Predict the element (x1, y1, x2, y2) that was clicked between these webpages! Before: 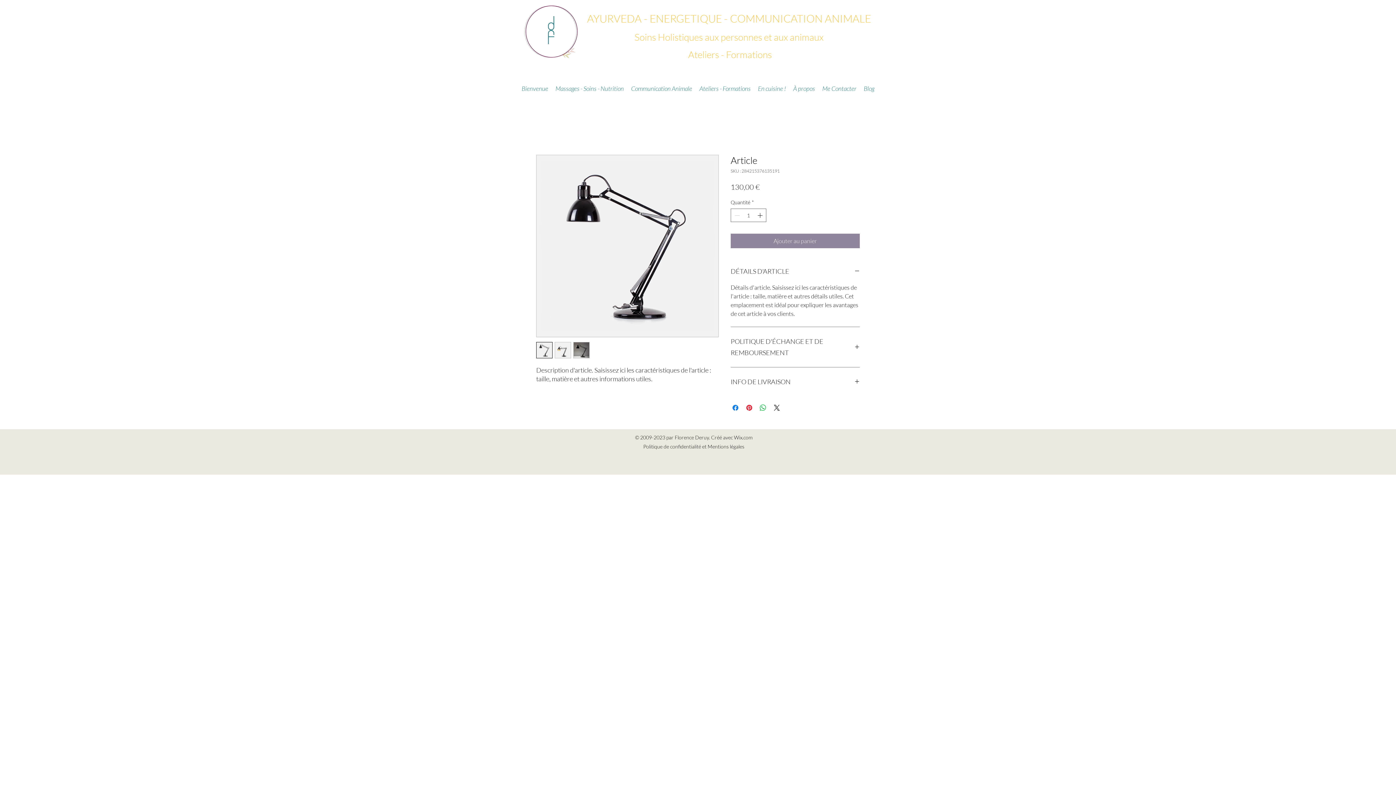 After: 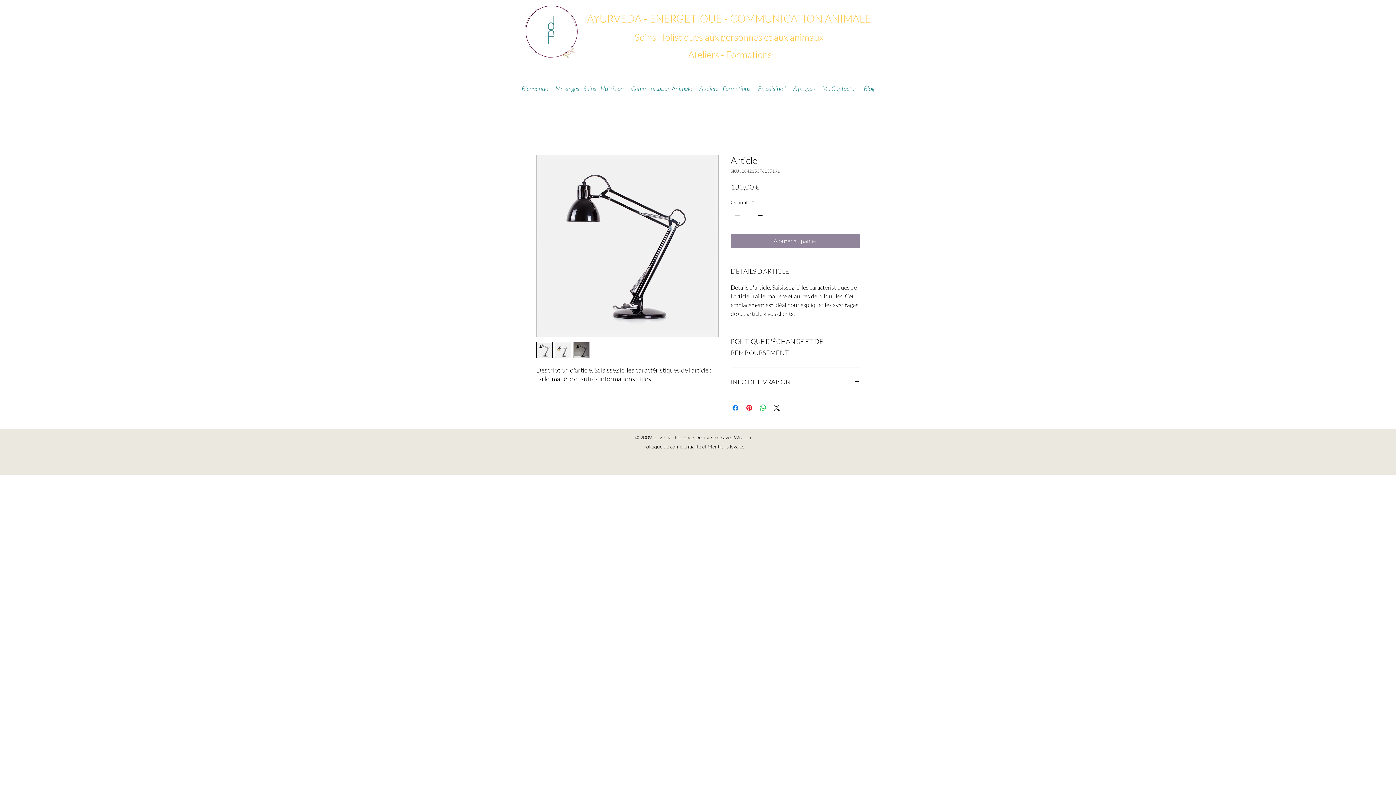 Action: bbox: (935, 12, 948, 27)